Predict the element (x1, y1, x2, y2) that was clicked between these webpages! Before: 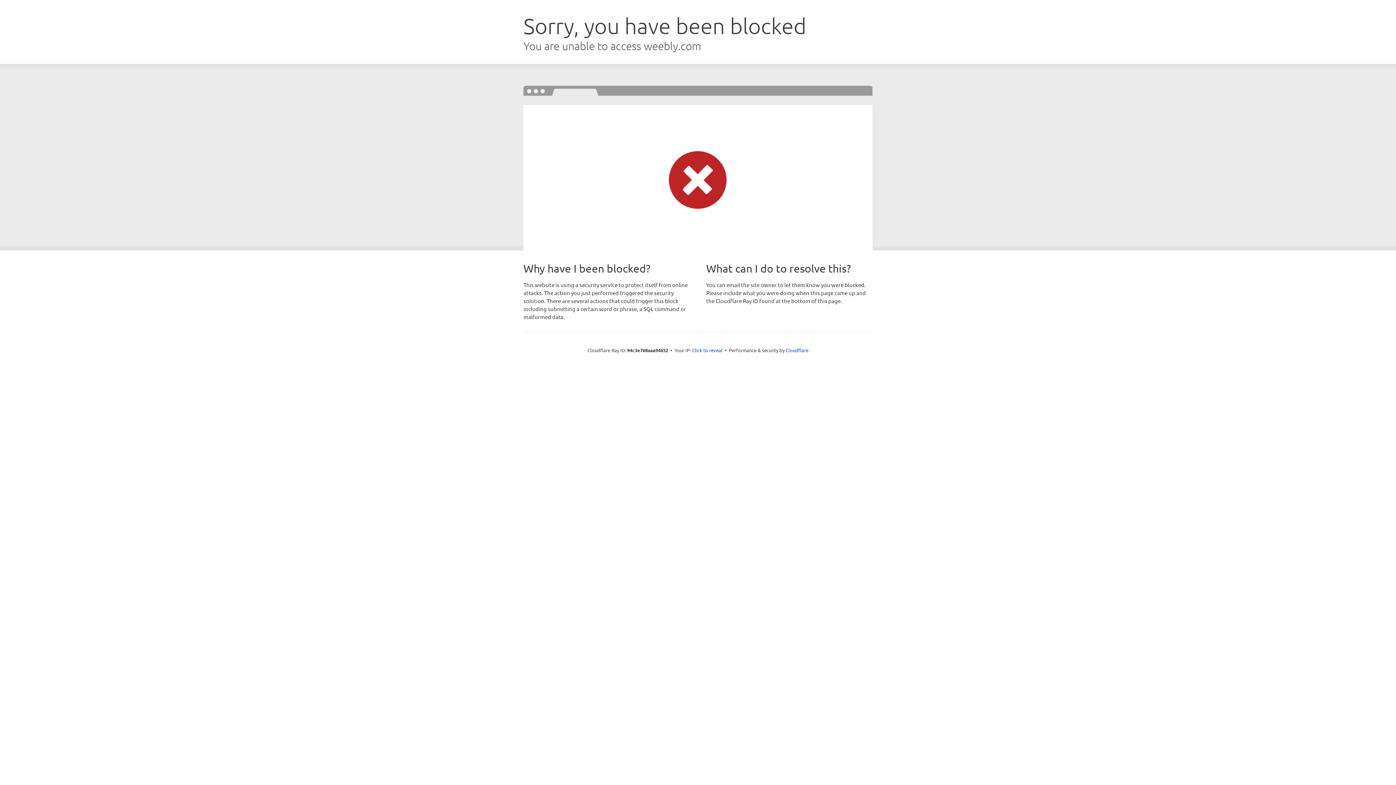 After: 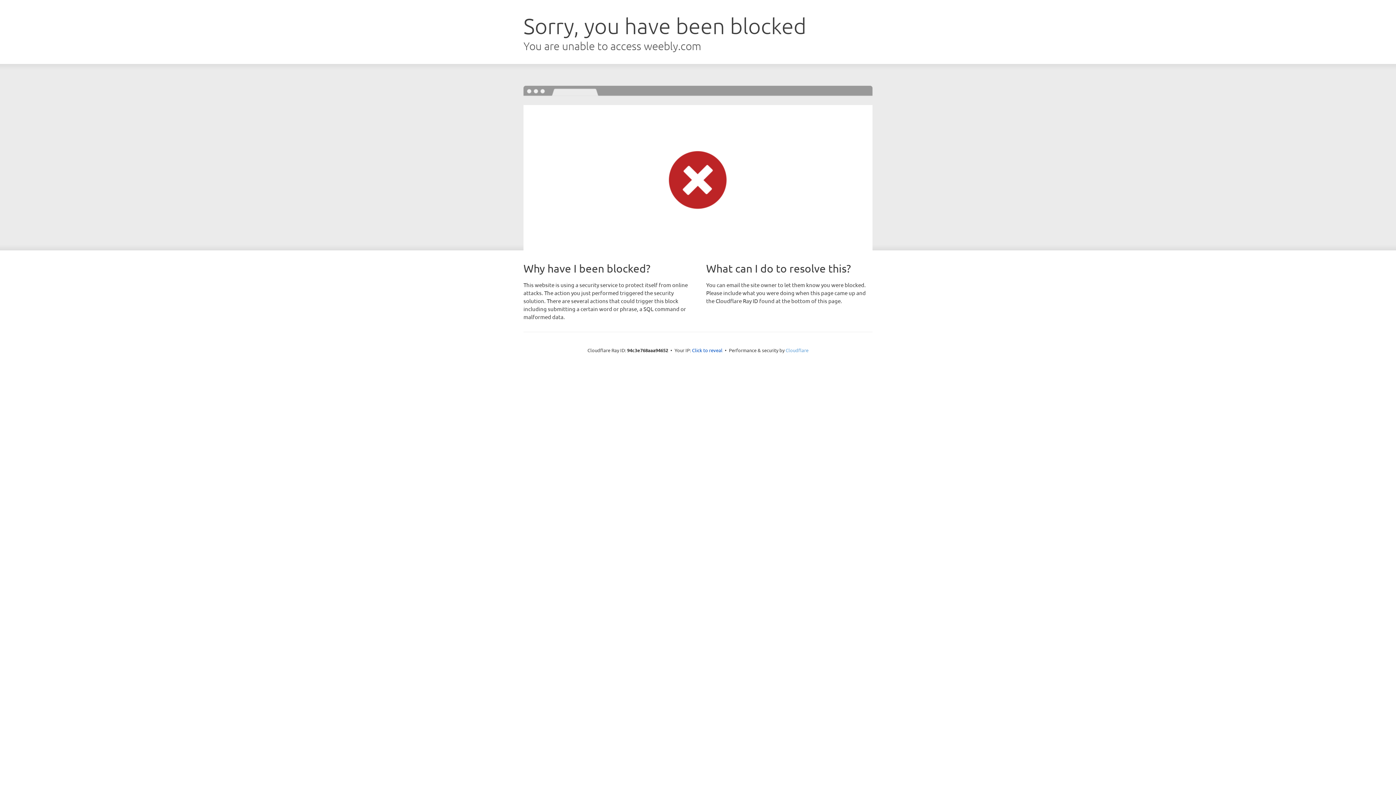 Action: bbox: (785, 347, 808, 353) label: Cloudflare